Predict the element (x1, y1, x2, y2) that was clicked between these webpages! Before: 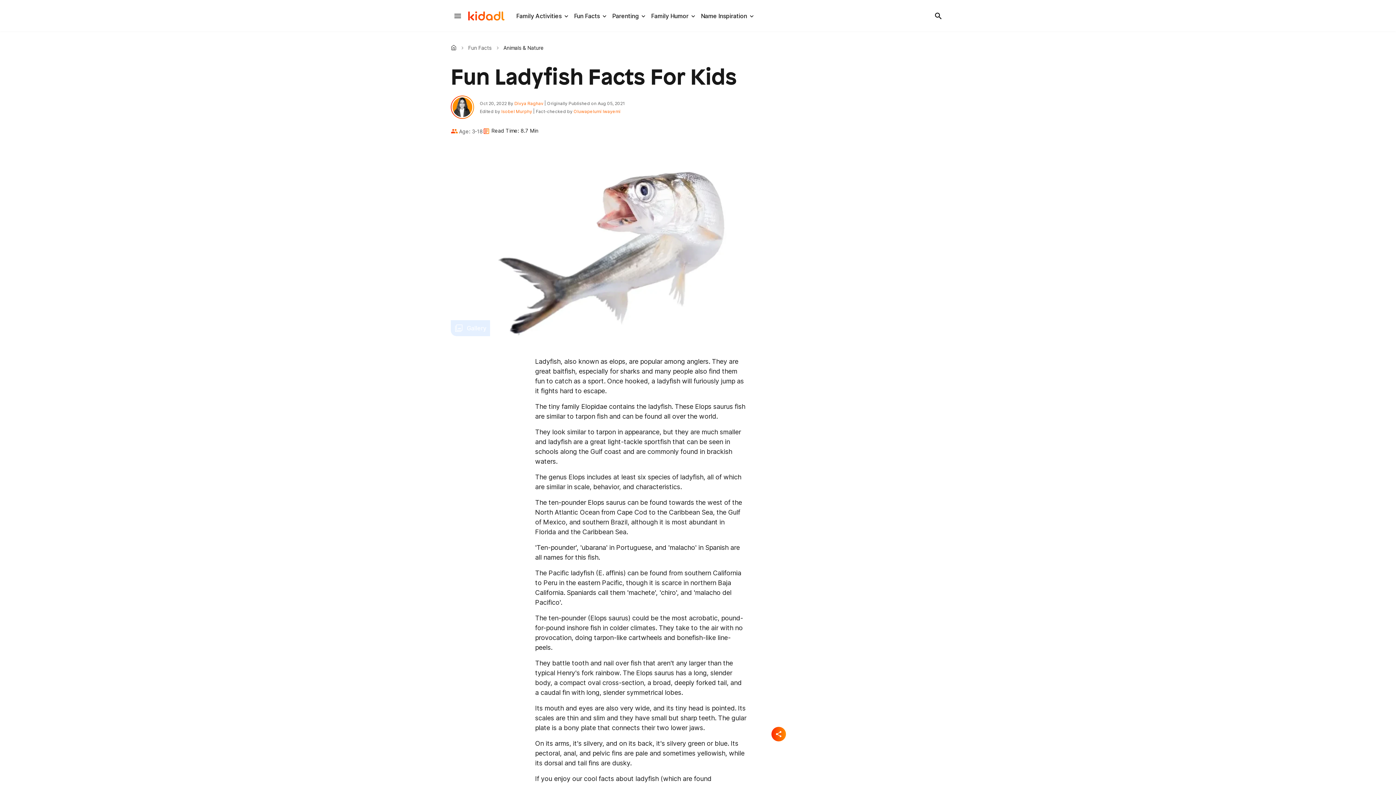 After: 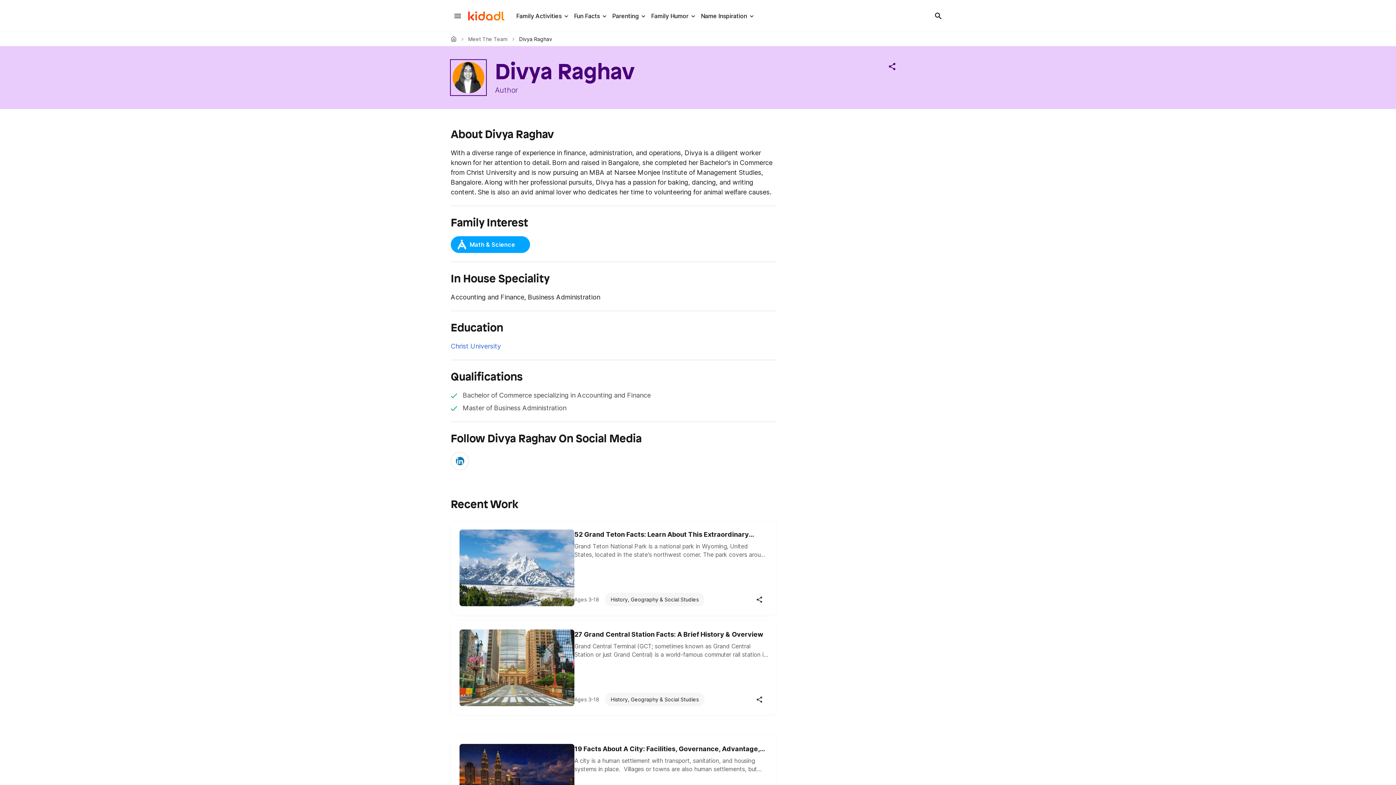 Action: label: Divya Raghav bbox: (514, 100, 543, 106)